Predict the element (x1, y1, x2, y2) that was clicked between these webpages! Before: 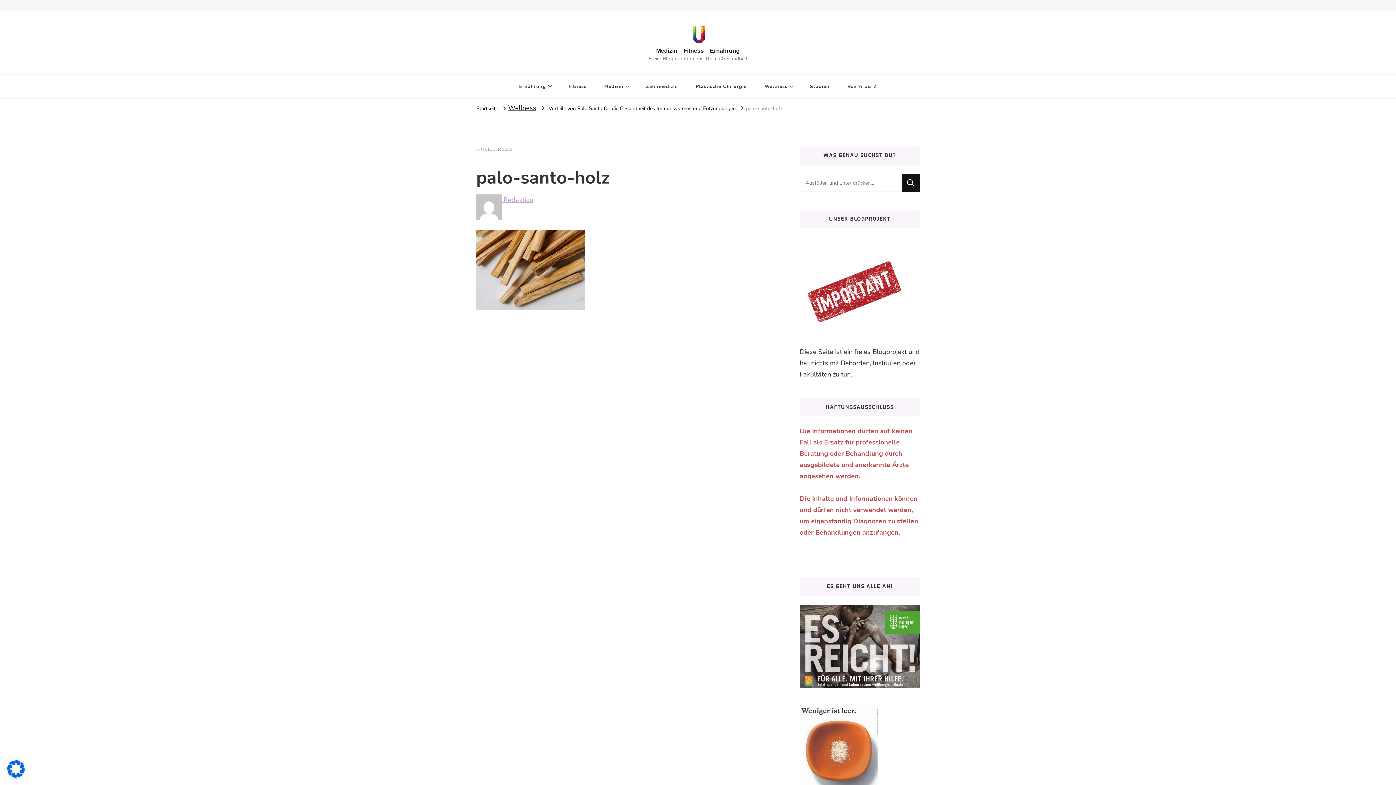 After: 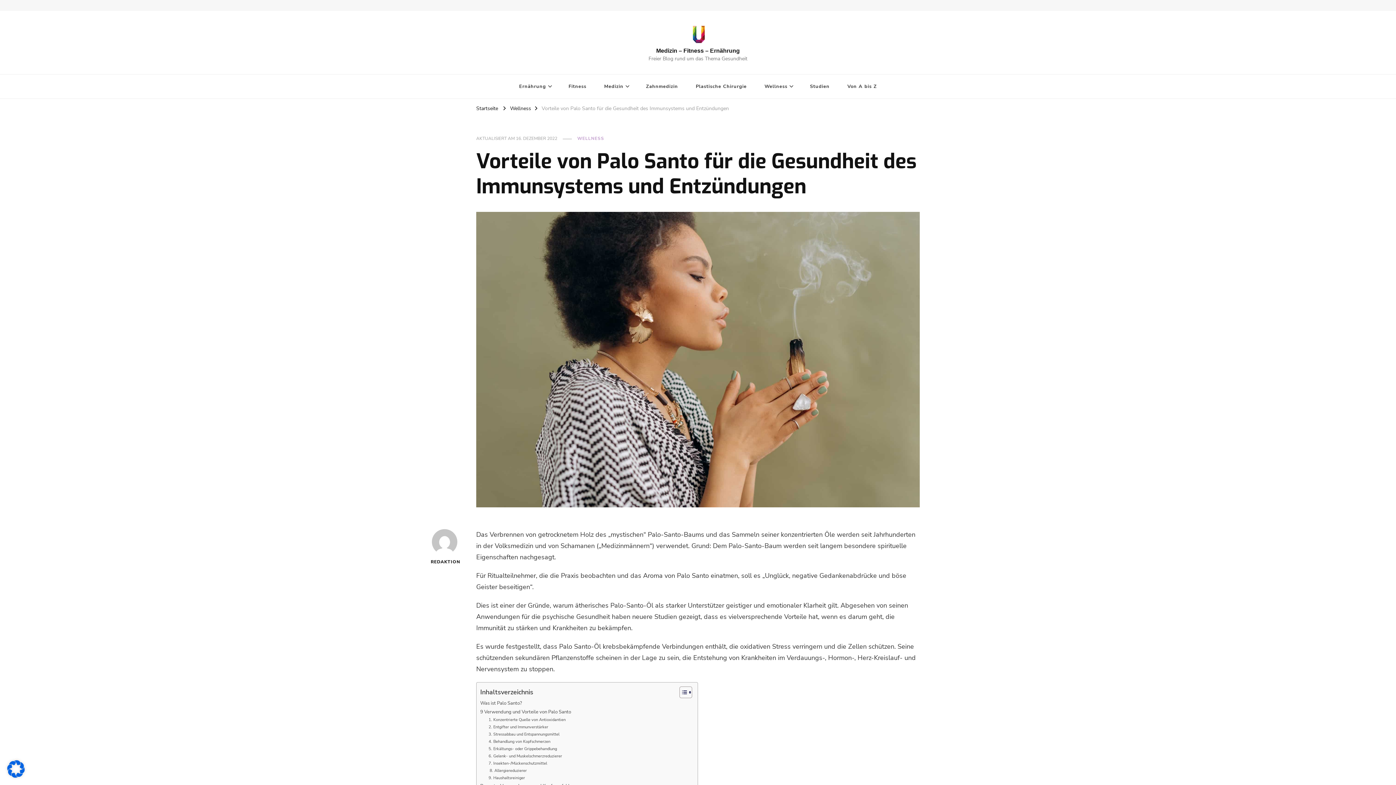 Action: bbox: (548, 104, 736, 111) label: Vorteile von Palo Santo für die Gesundheit des Immunsystems und Entzündungen